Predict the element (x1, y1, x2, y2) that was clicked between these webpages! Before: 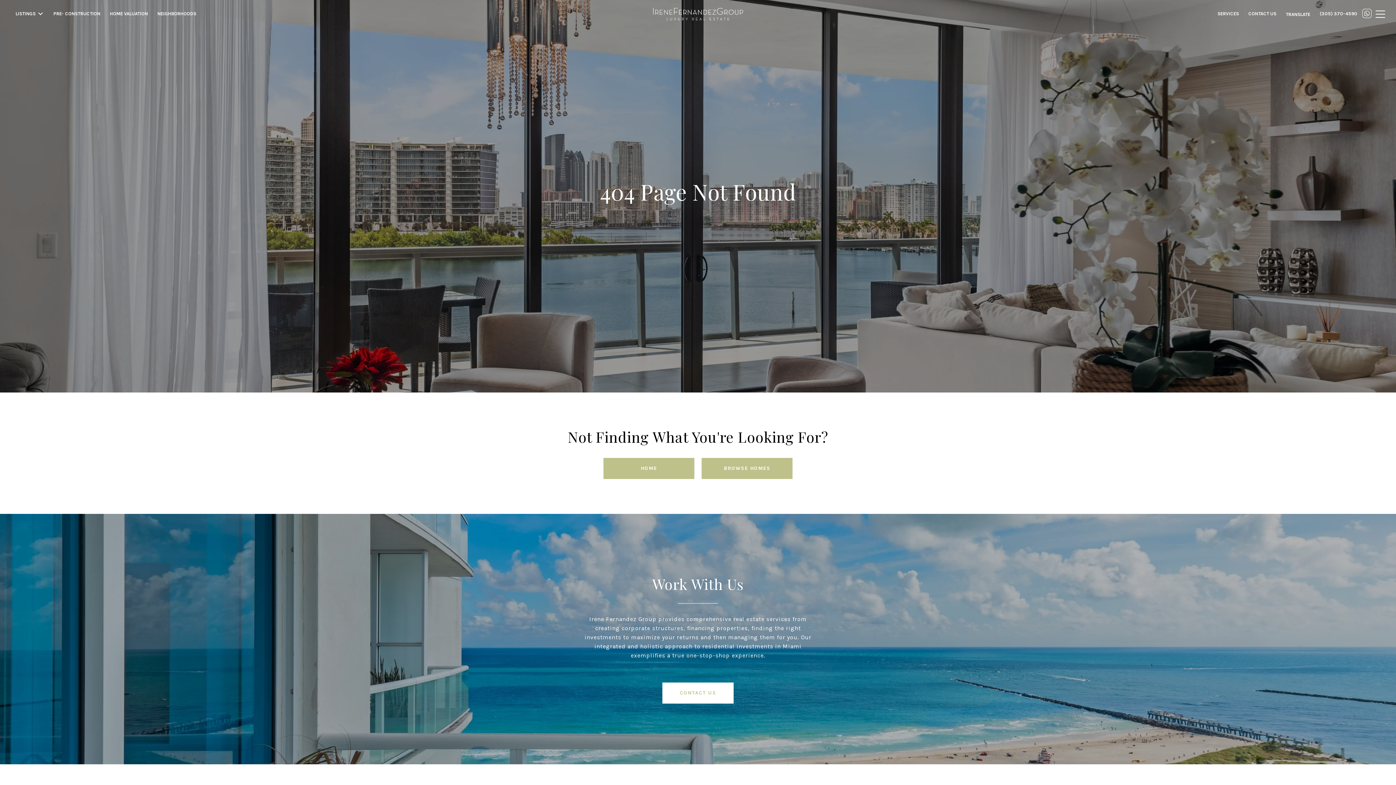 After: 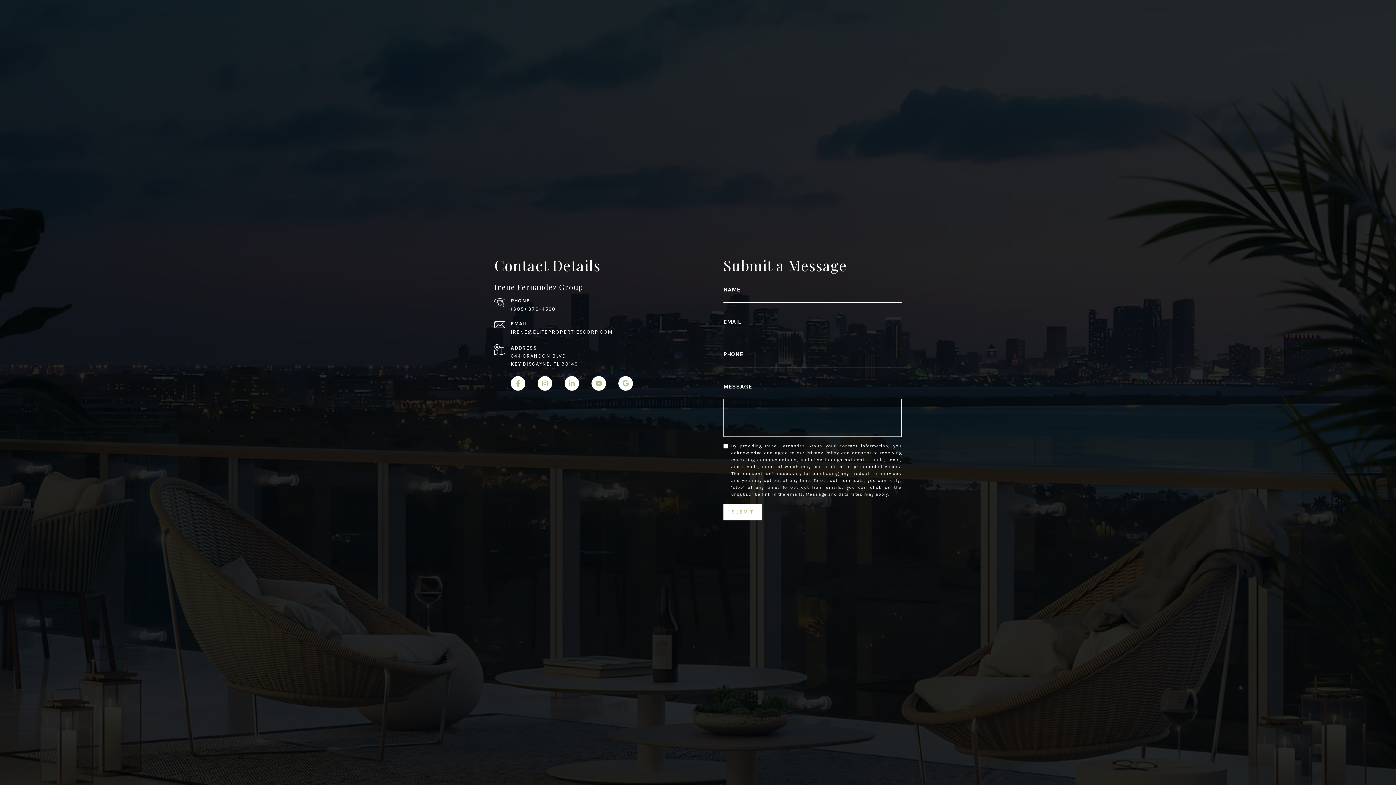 Action: label: CONTACT US bbox: (662, 682, 733, 704)